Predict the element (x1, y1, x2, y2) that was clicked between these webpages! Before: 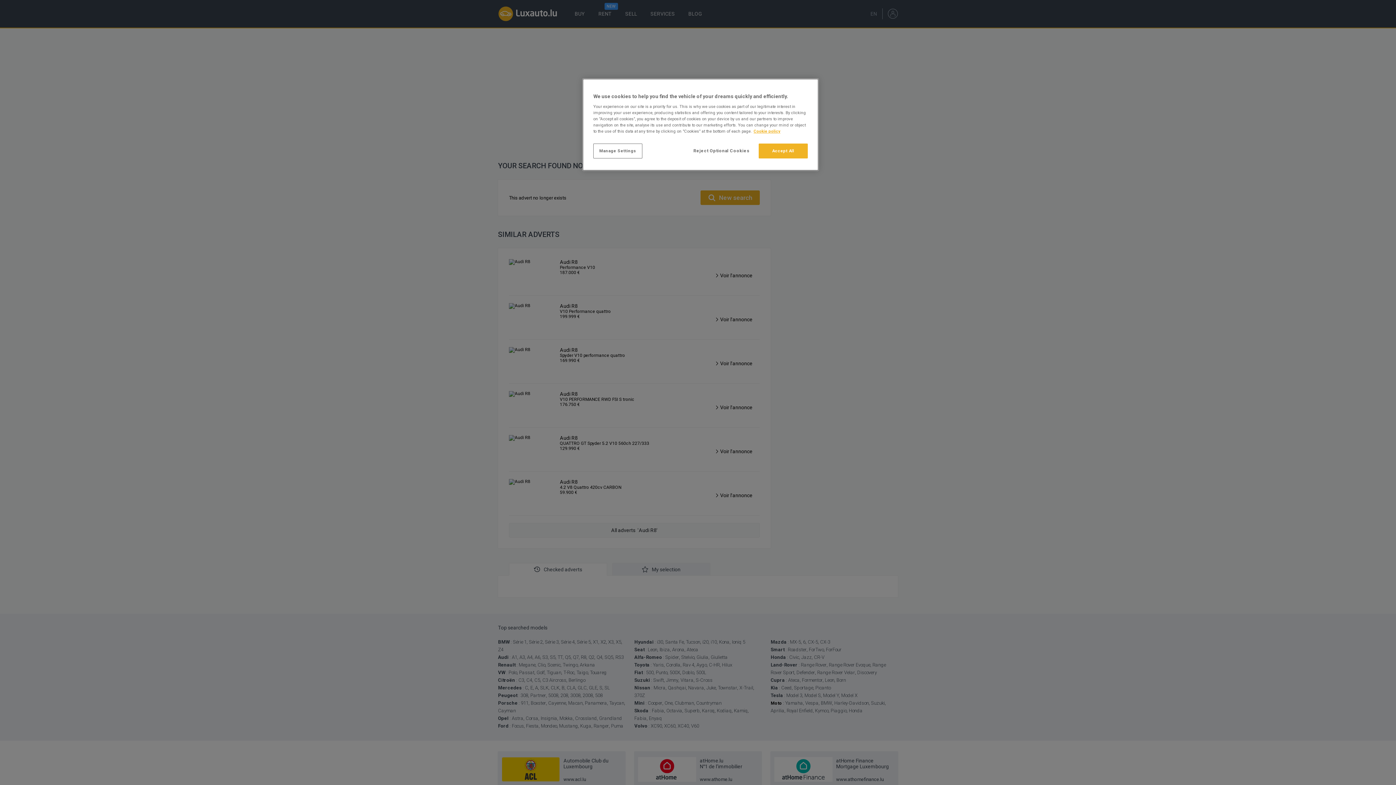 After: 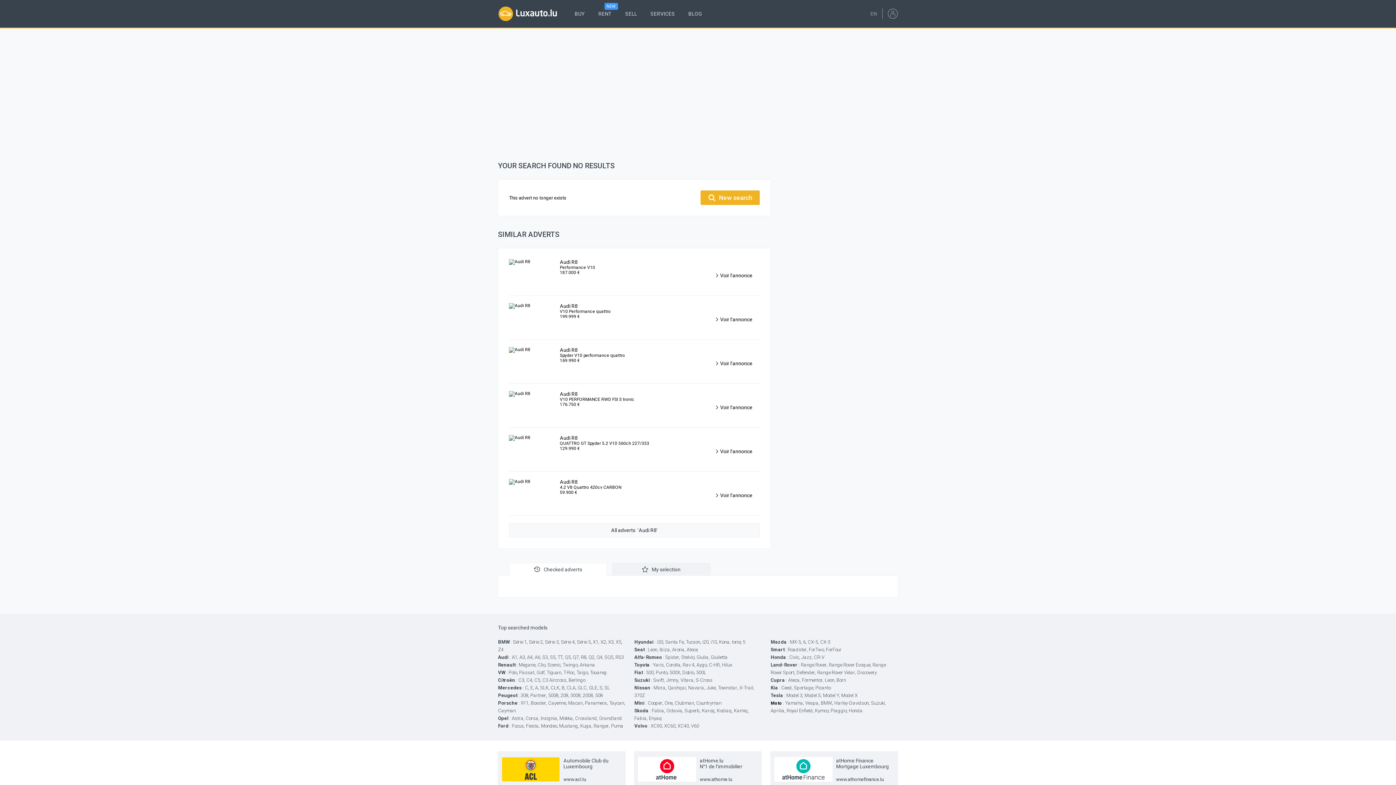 Action: label: Reject Optional Cookies bbox: (689, 143, 753, 158)